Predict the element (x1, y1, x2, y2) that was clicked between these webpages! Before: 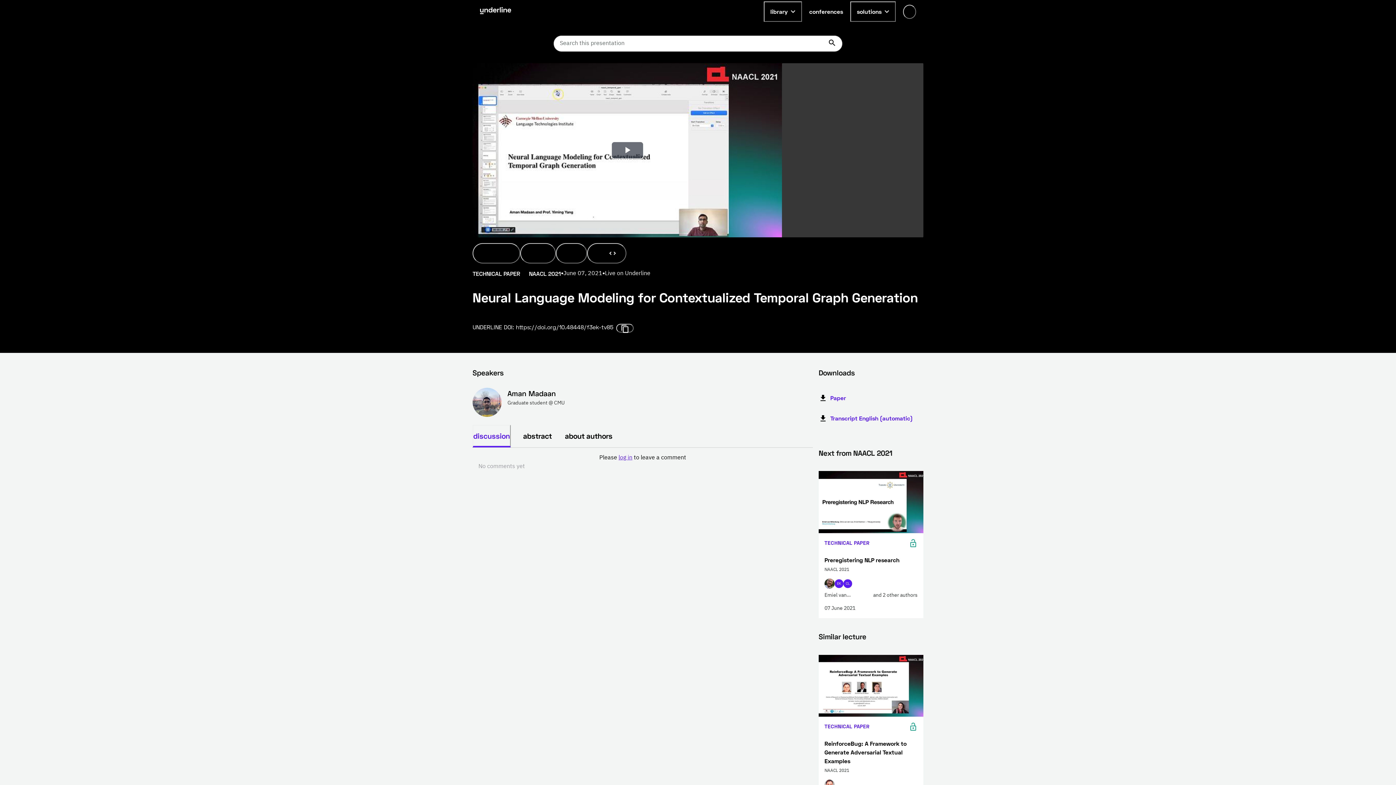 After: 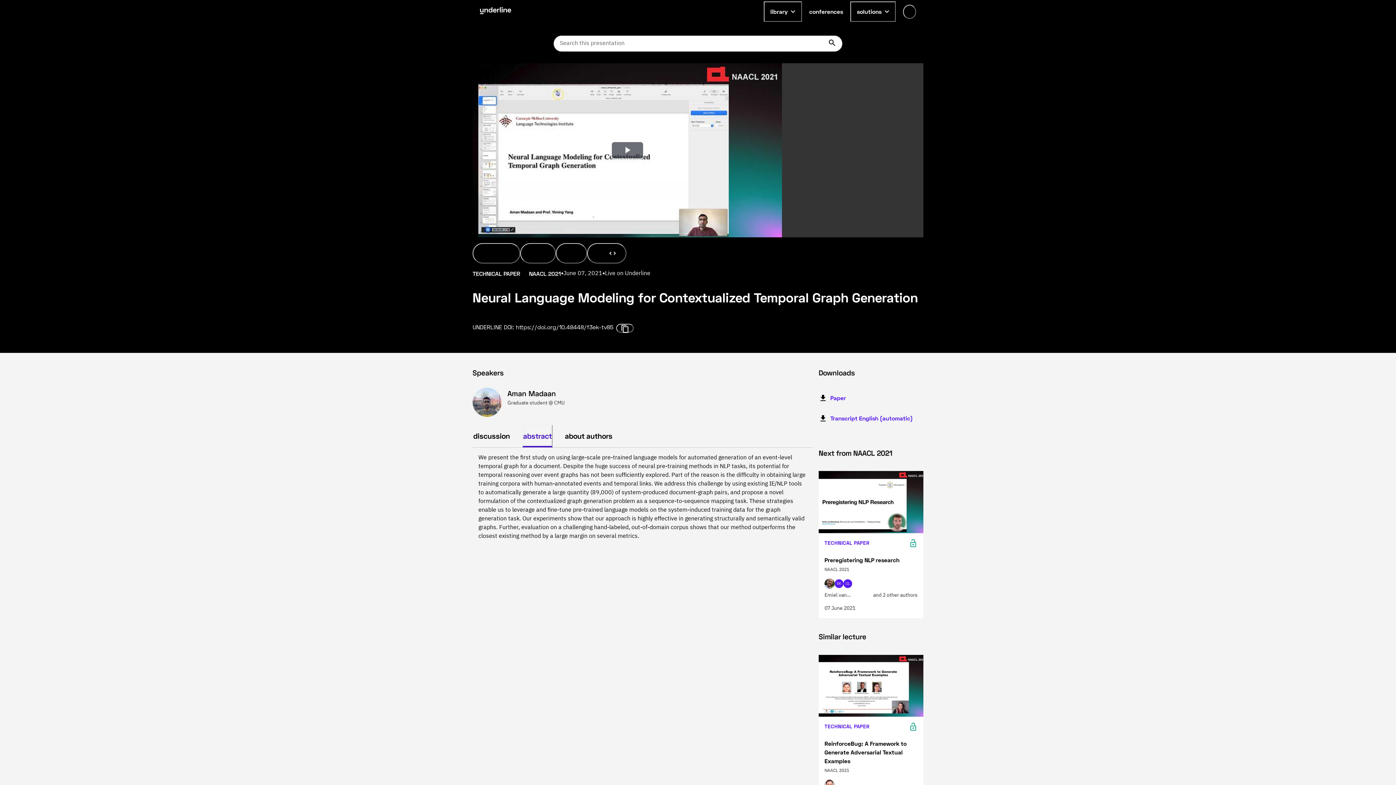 Action: bbox: (522, 408, 552, 430) label: abstract